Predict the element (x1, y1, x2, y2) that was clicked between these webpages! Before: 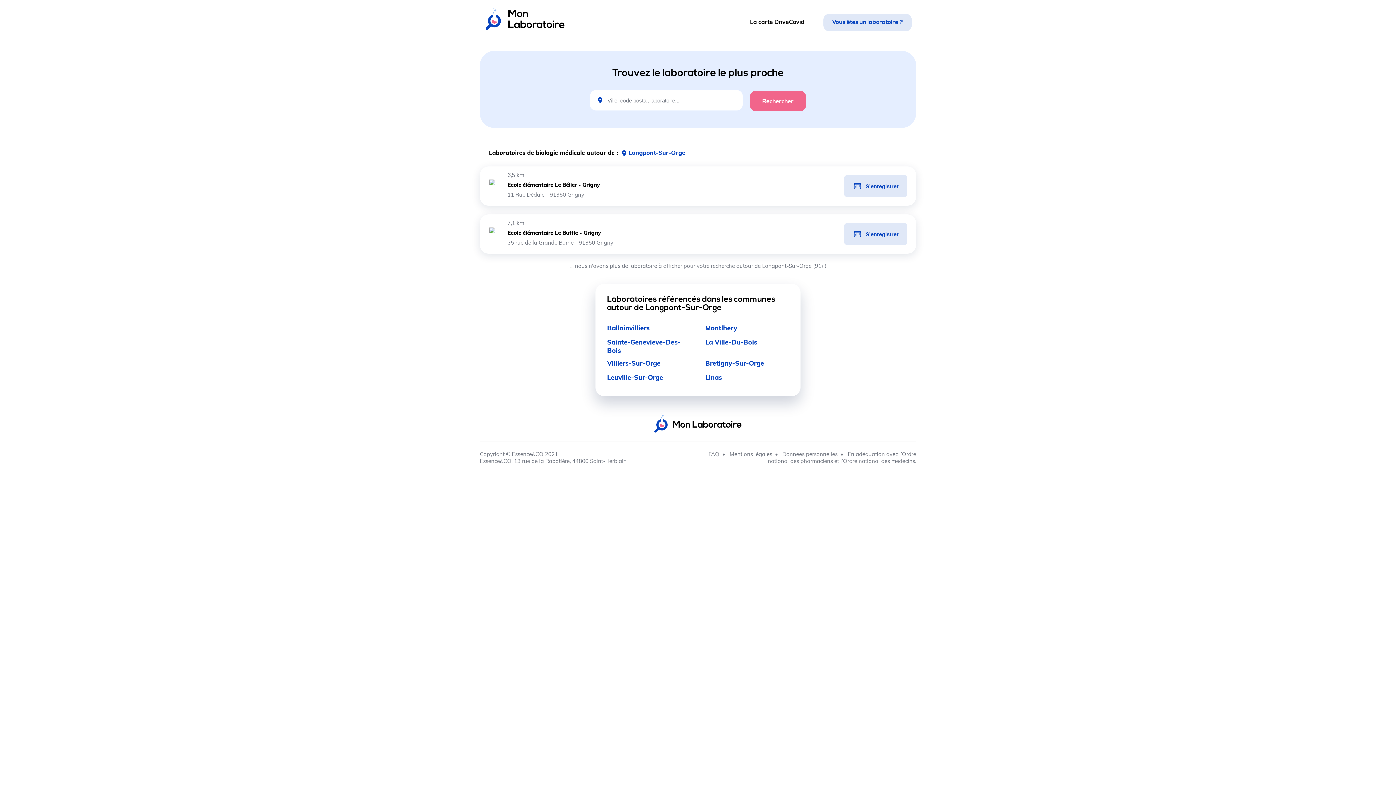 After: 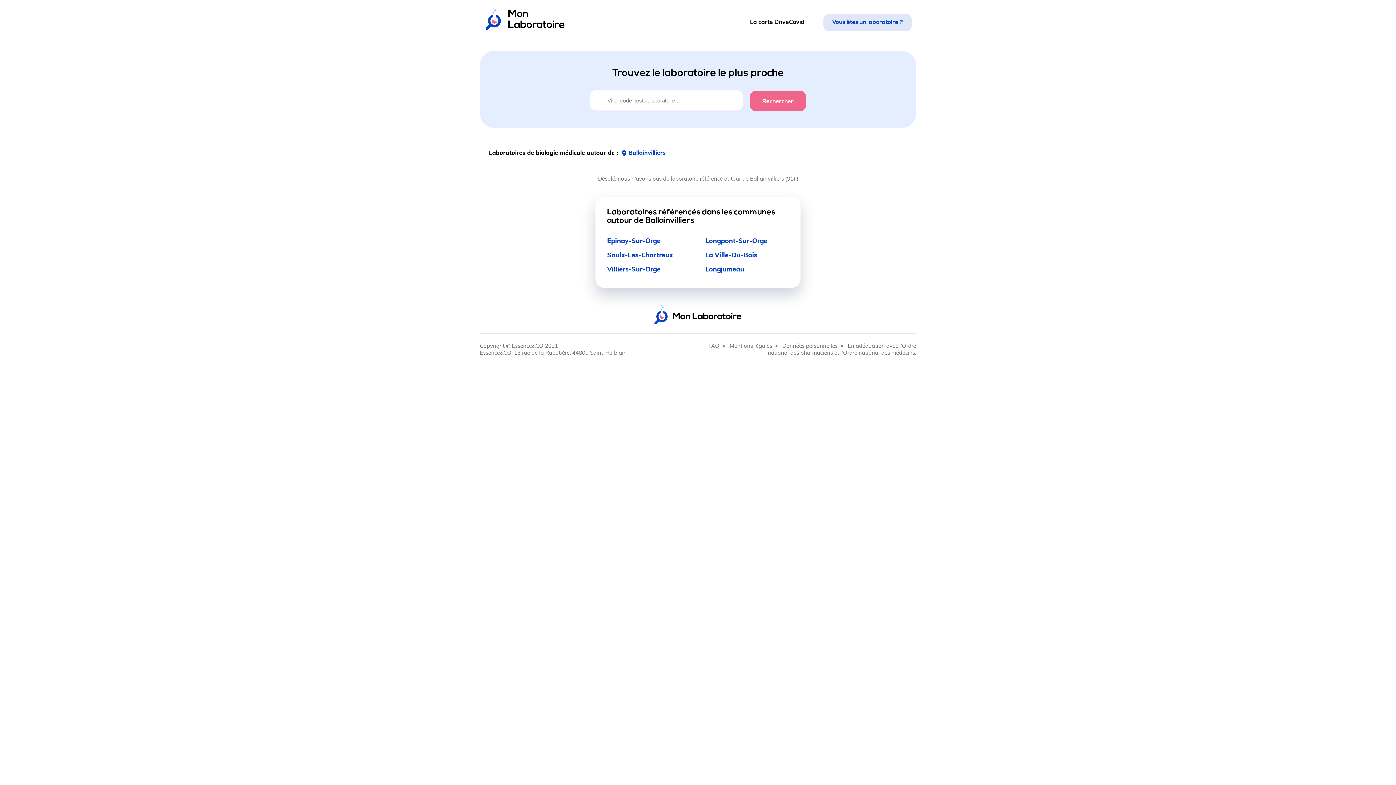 Action: bbox: (607, 324, 649, 332) label: Ballainvilliers